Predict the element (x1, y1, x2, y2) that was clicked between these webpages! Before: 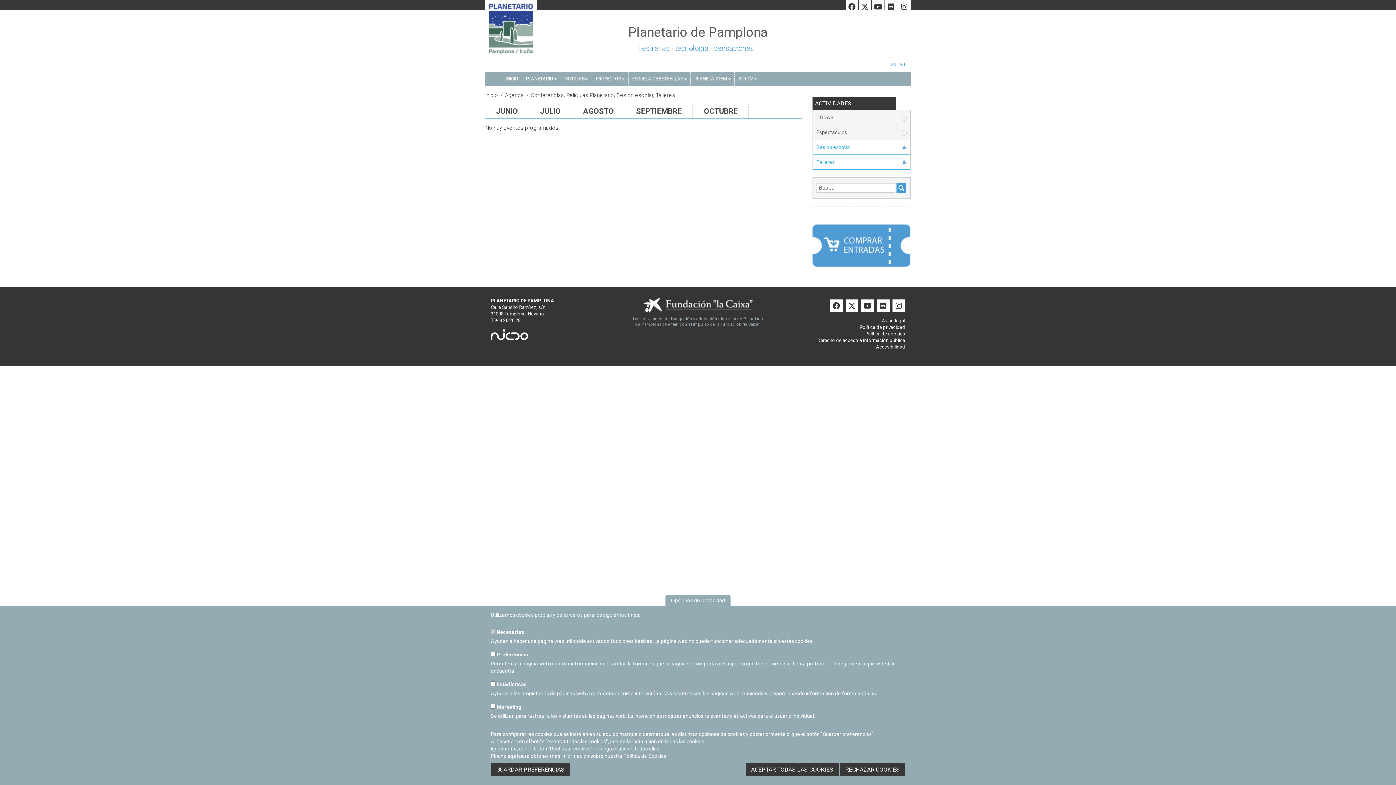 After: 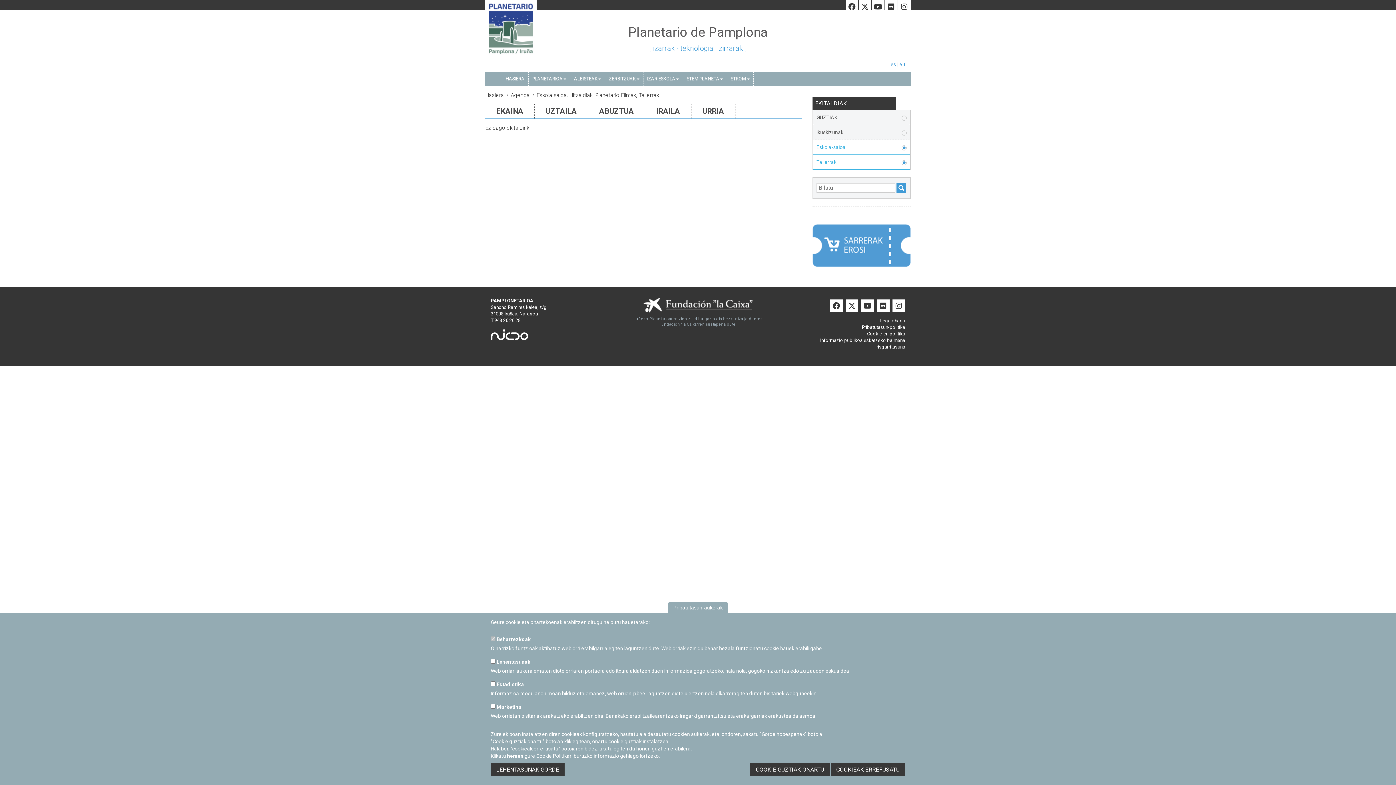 Action: bbox: (899, 61, 905, 67) label: eu